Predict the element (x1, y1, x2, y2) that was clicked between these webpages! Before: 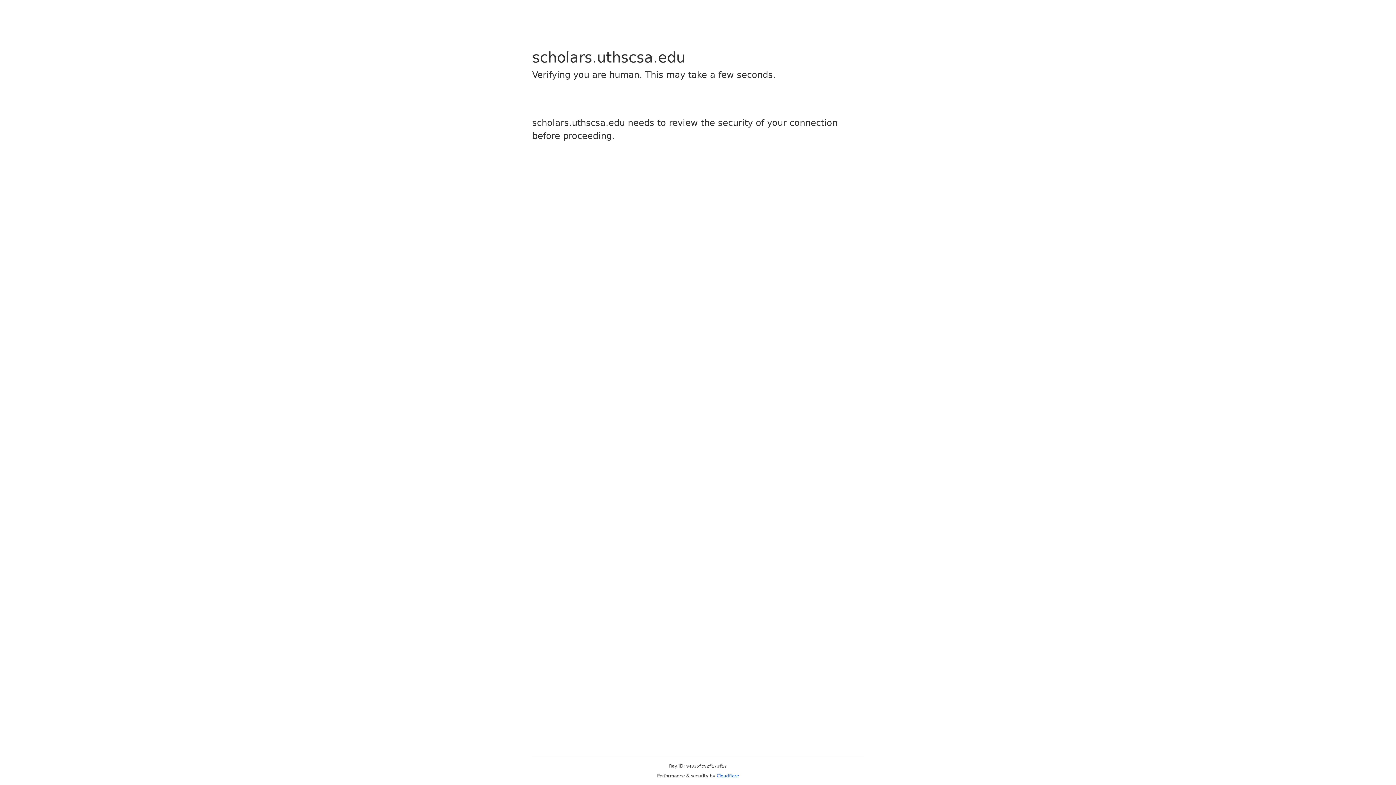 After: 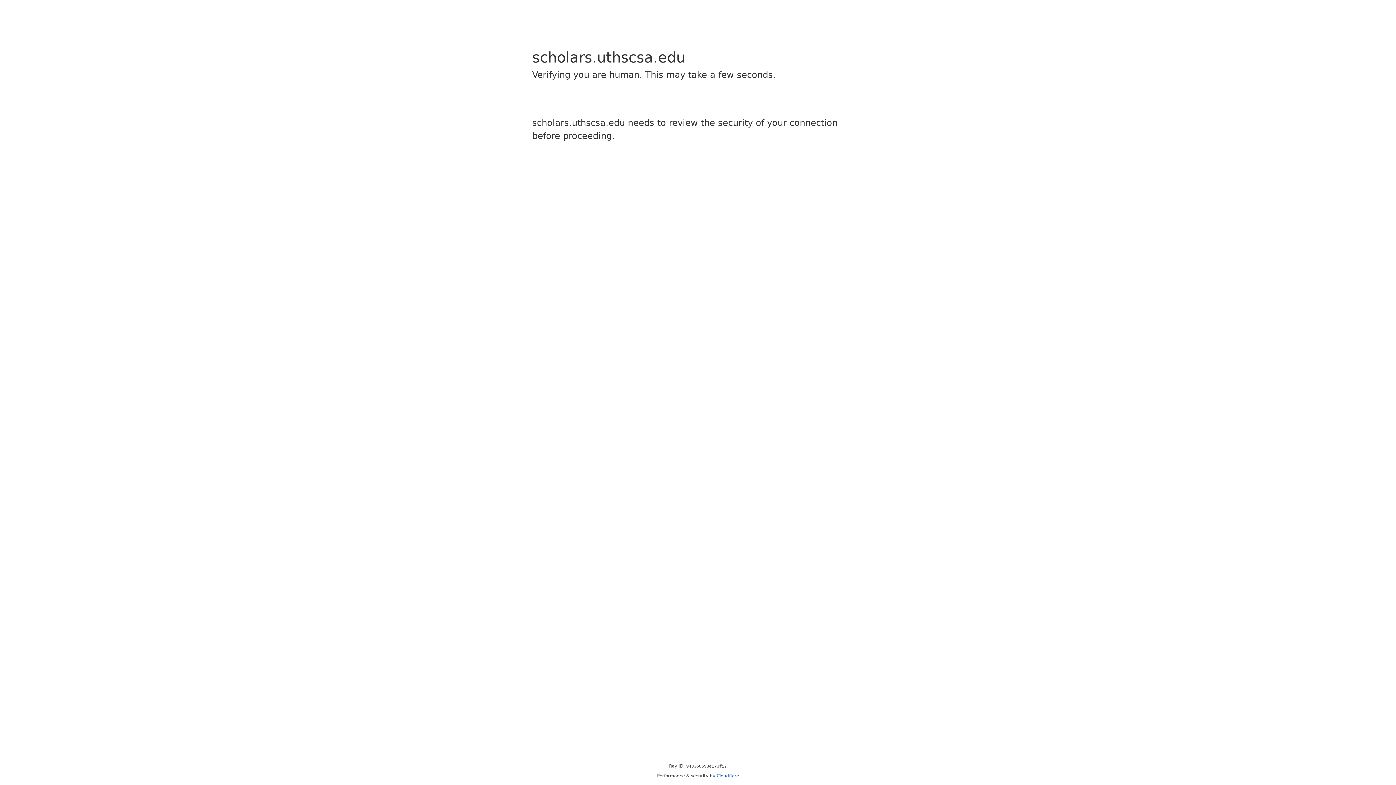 Action: bbox: (716, 773, 739, 778) label: Cloudflare